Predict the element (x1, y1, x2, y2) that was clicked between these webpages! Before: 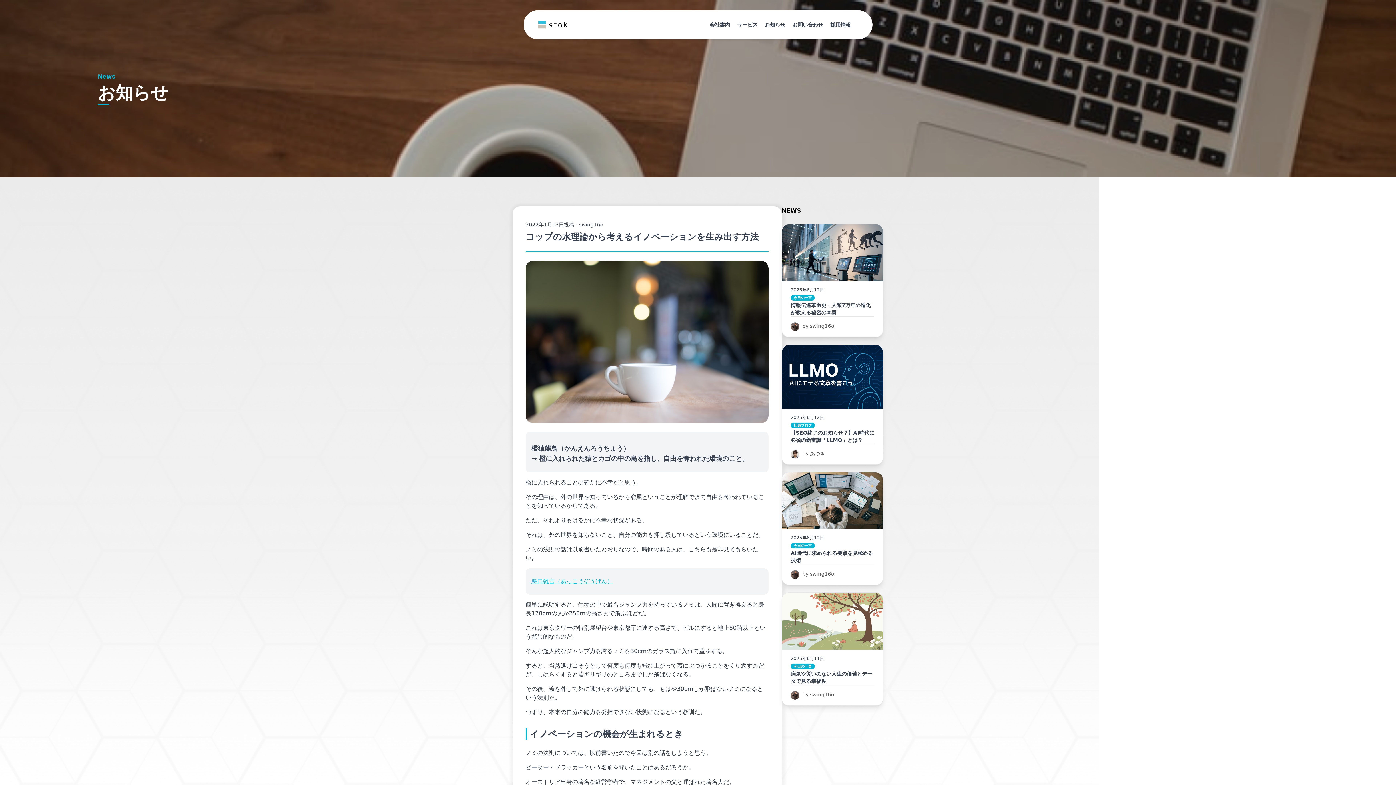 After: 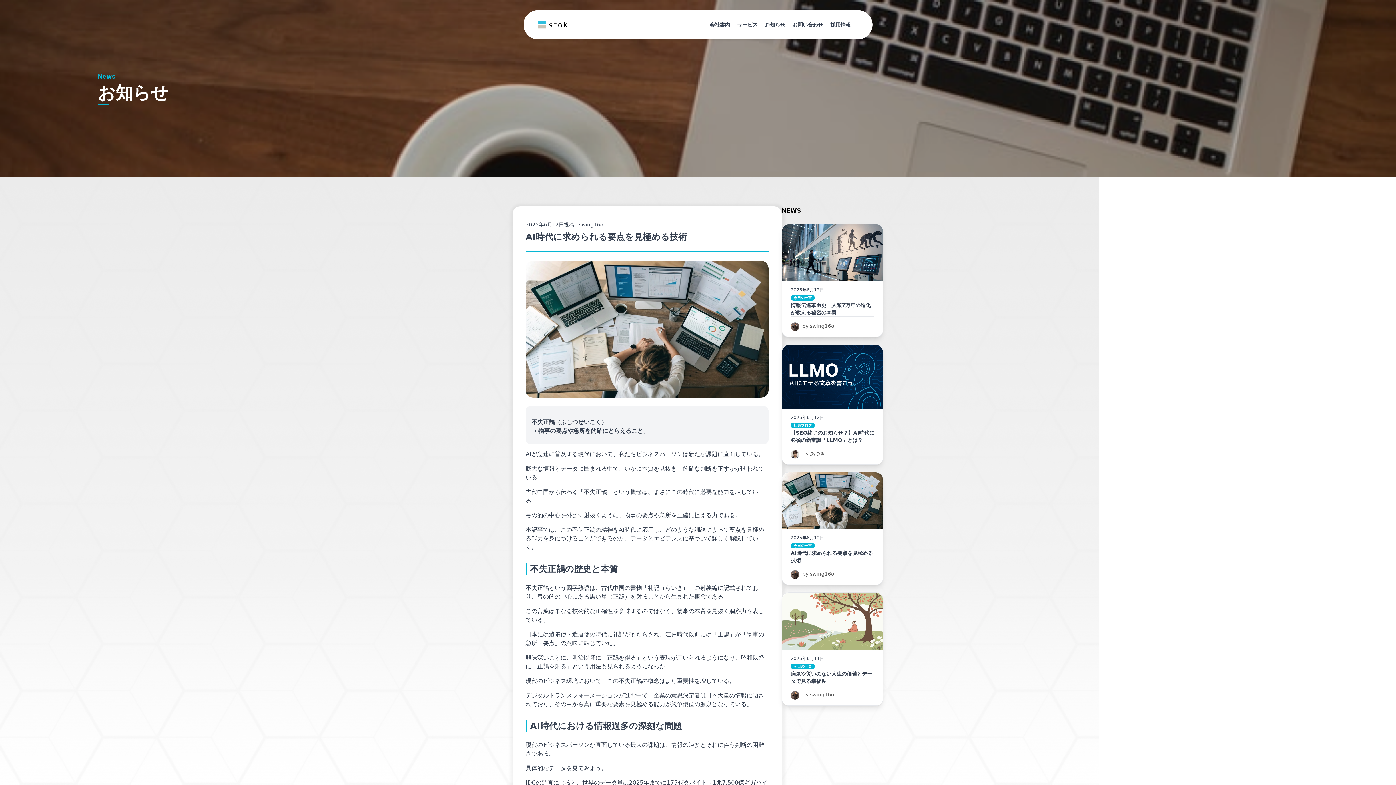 Action: label: 2025年6月12日

今日の一言

AI時代に求められる要点を見極める技術

by swing16o bbox: (781, 472, 883, 585)